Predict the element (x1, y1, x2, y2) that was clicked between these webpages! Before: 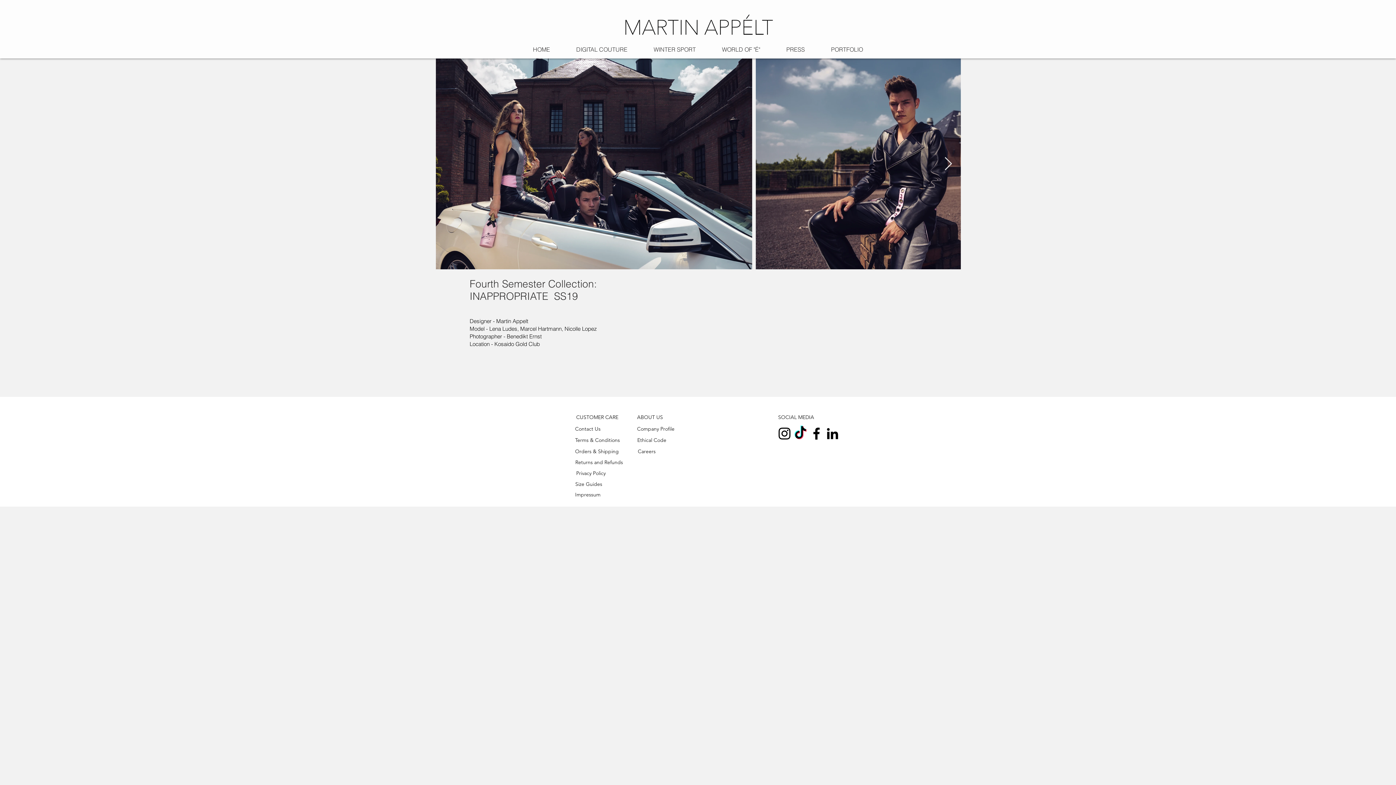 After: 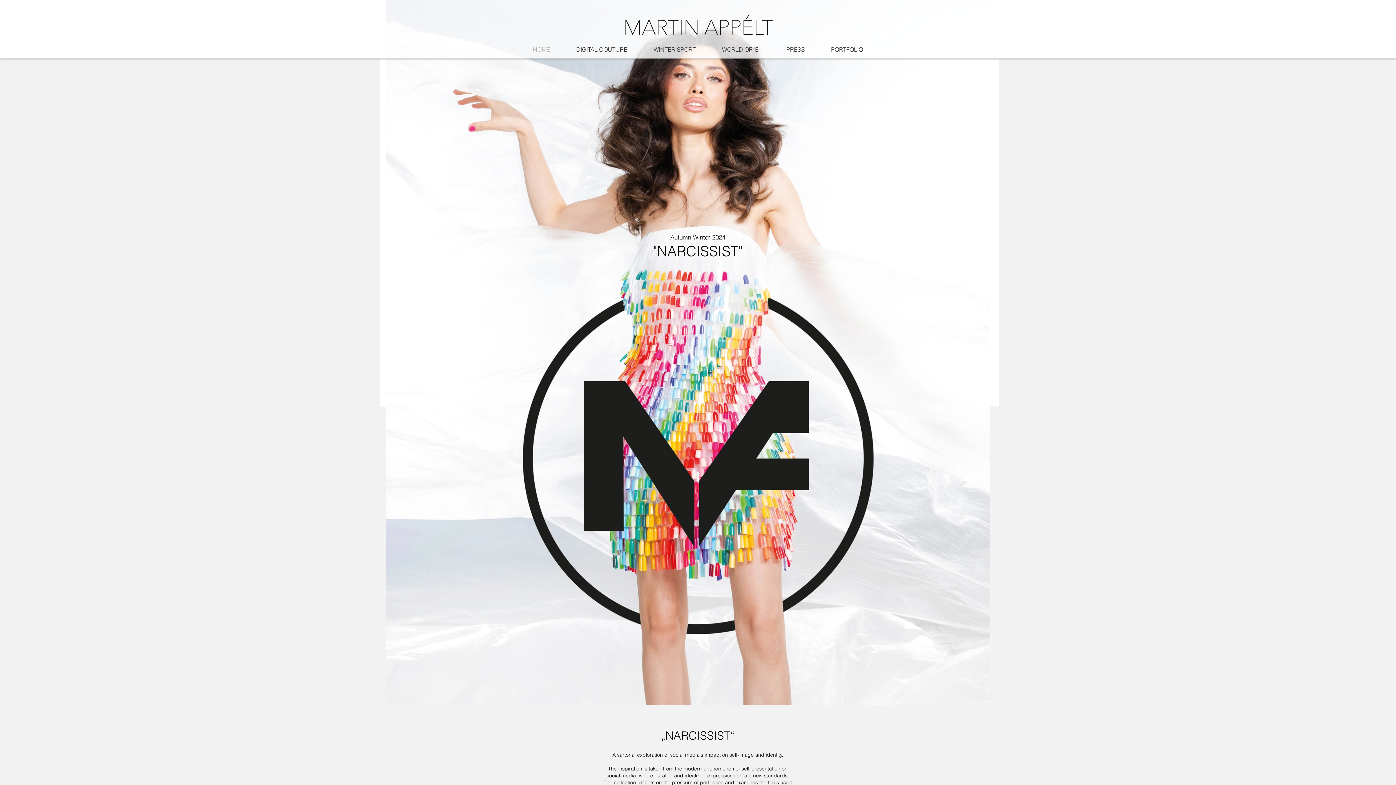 Action: label: HOME bbox: (520, 40, 563, 58)